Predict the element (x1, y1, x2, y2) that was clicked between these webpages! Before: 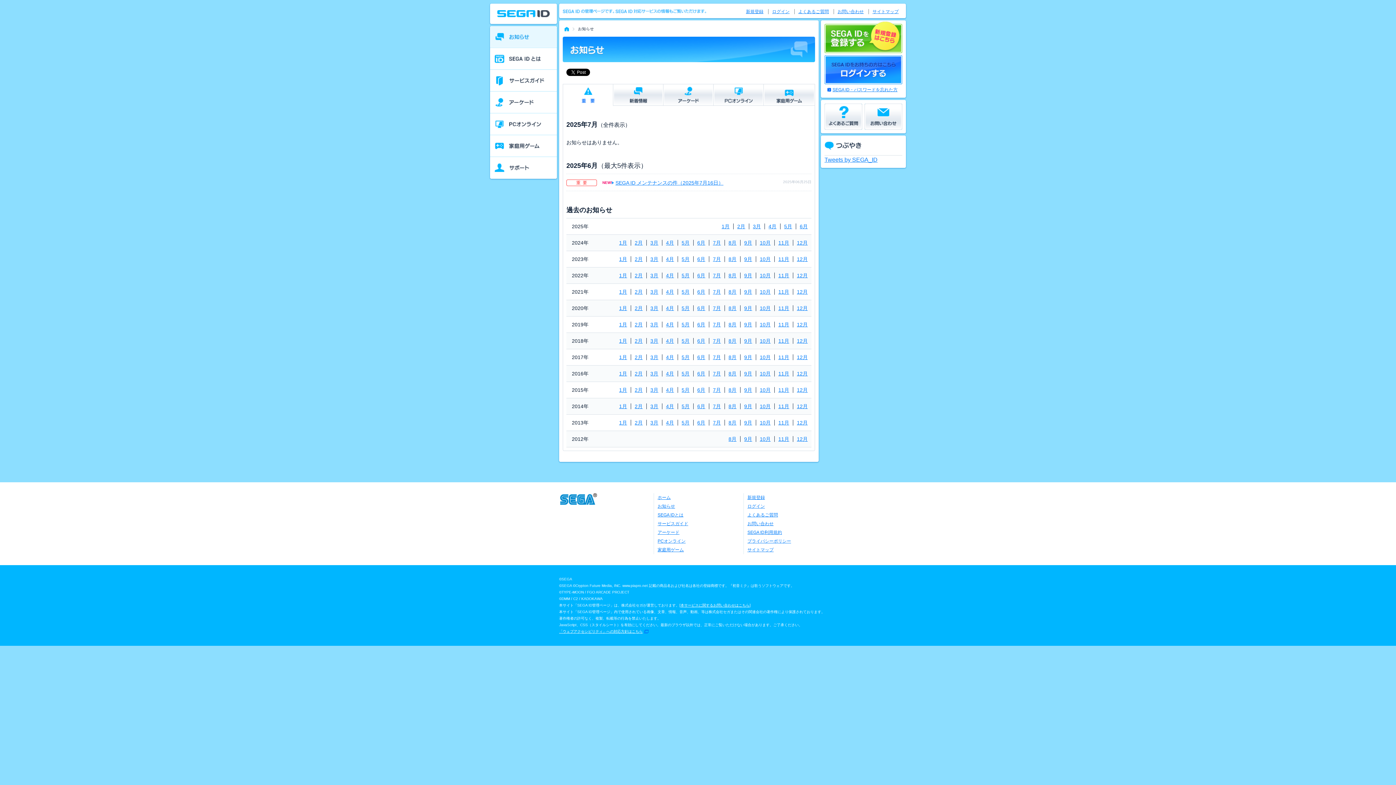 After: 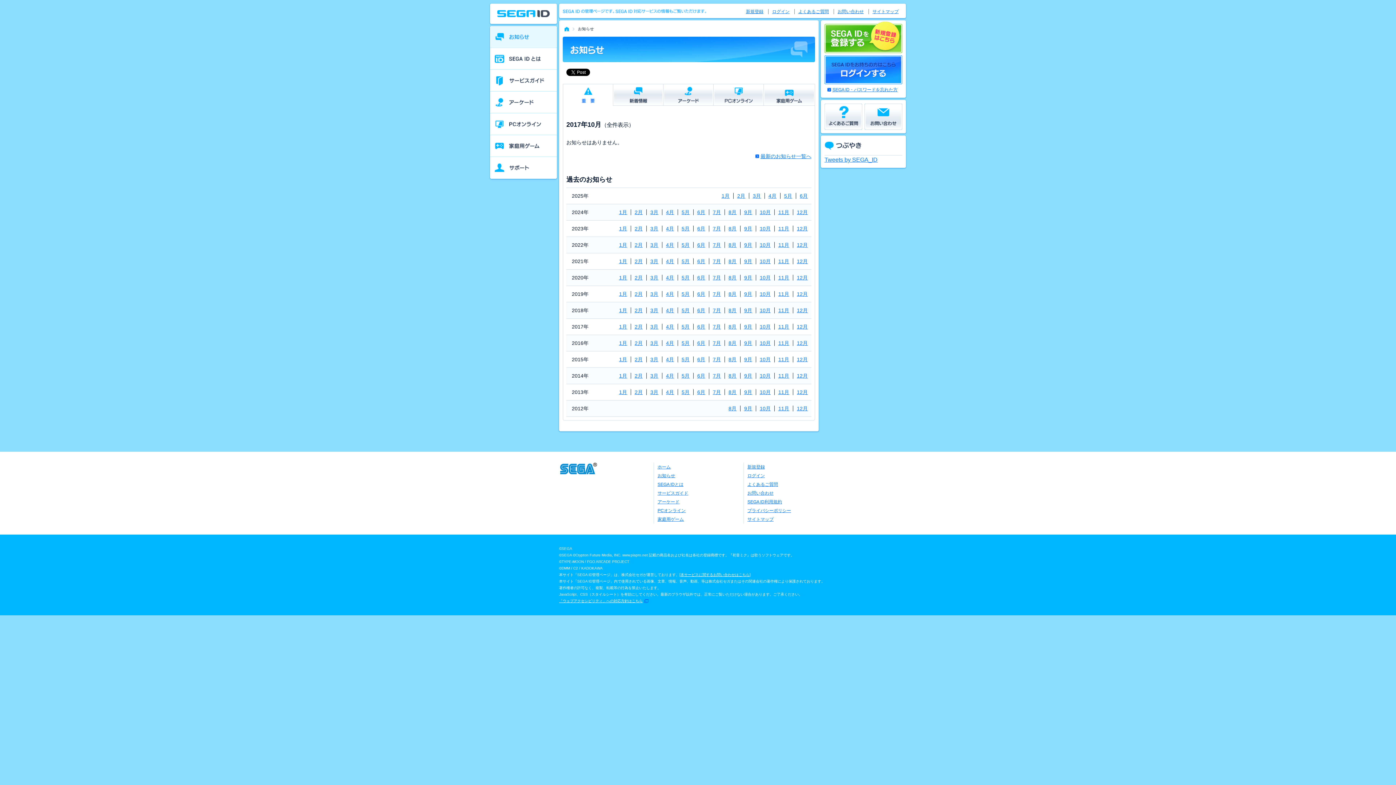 Action: label: 10月 bbox: (756, 354, 774, 360)